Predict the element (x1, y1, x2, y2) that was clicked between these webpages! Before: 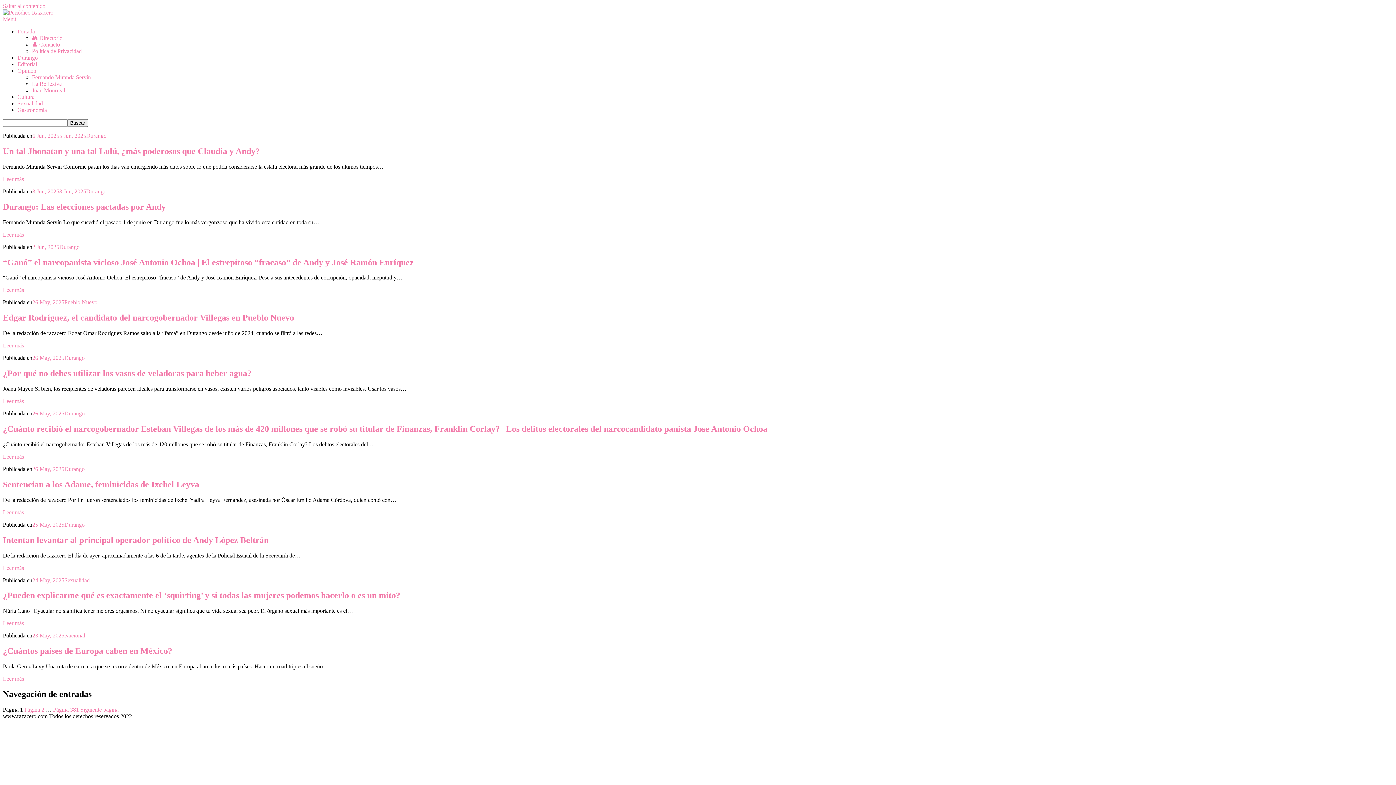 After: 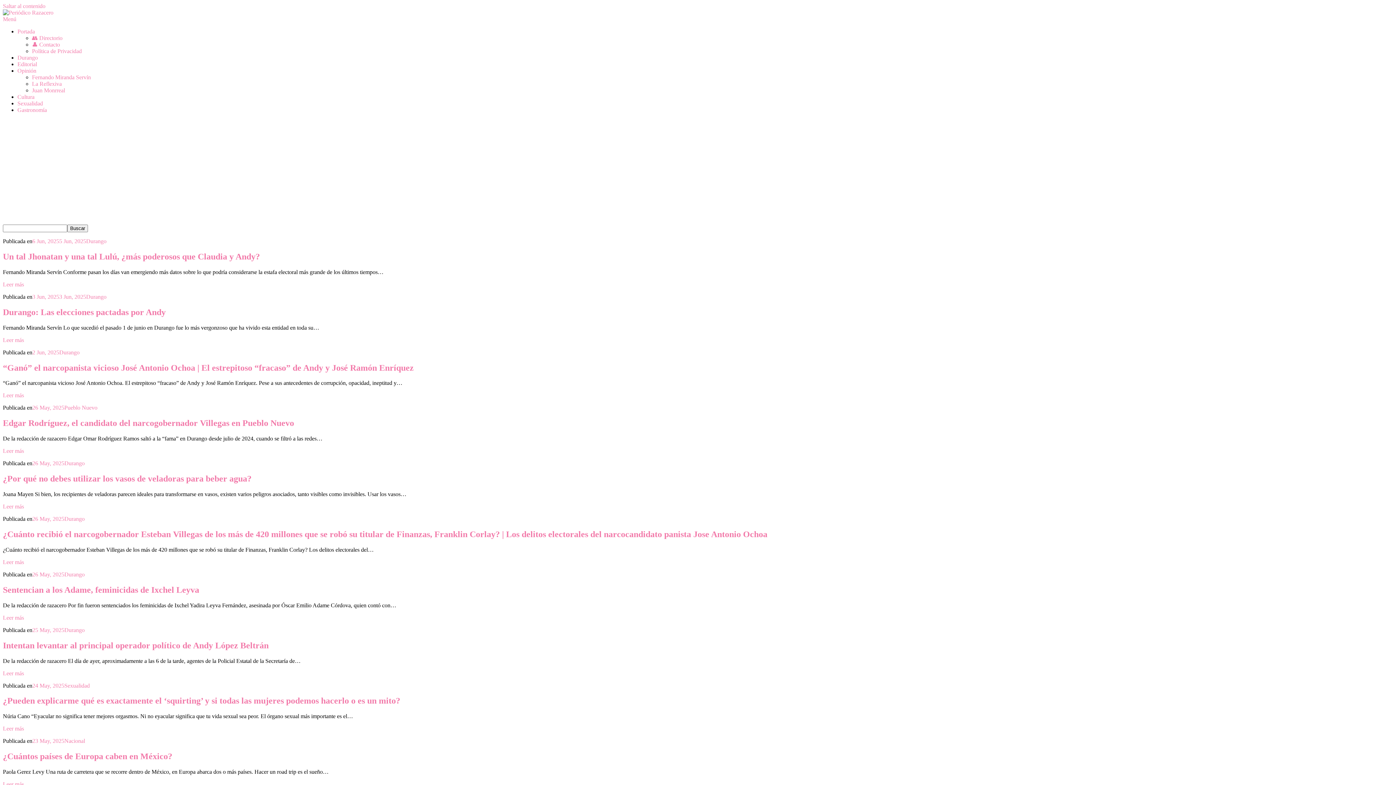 Action: label: Durango bbox: (64, 466, 84, 472)